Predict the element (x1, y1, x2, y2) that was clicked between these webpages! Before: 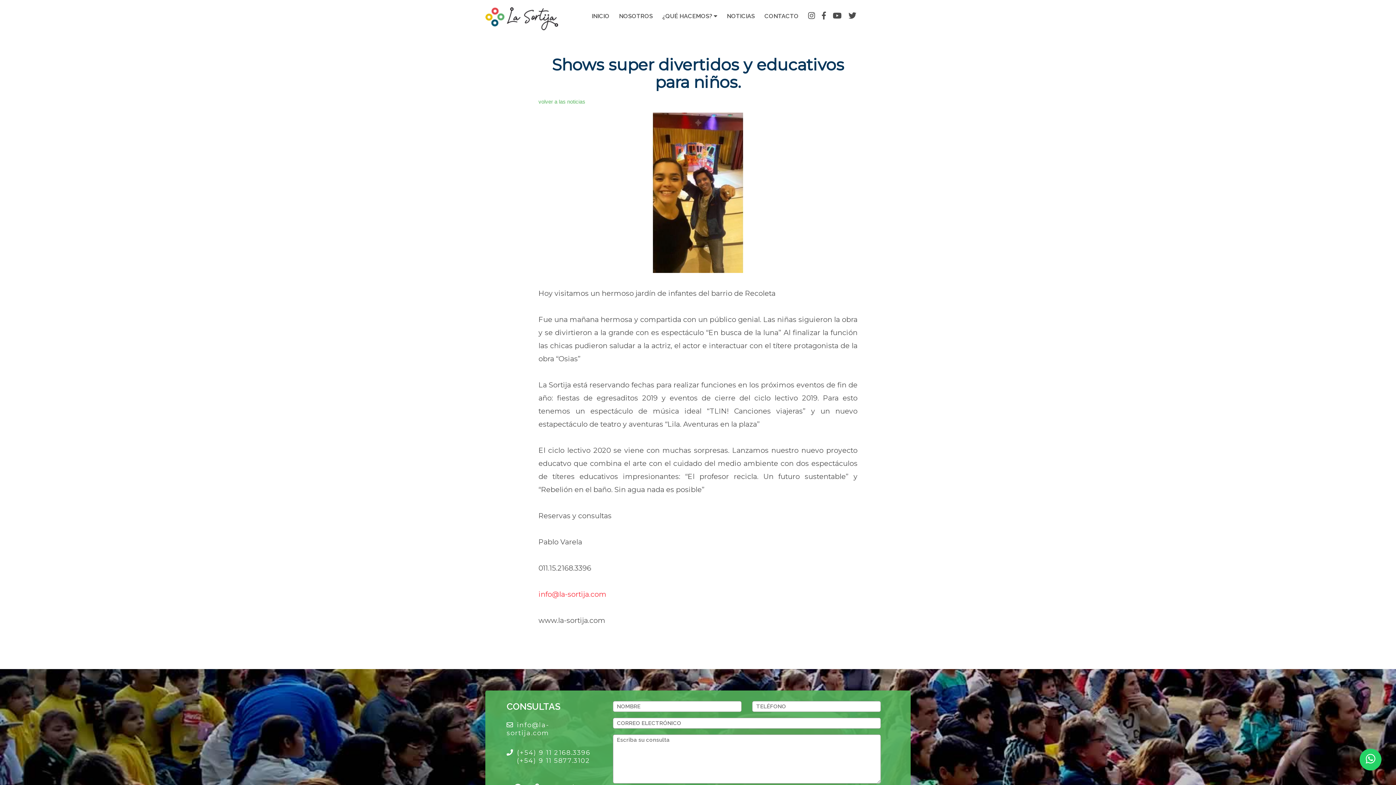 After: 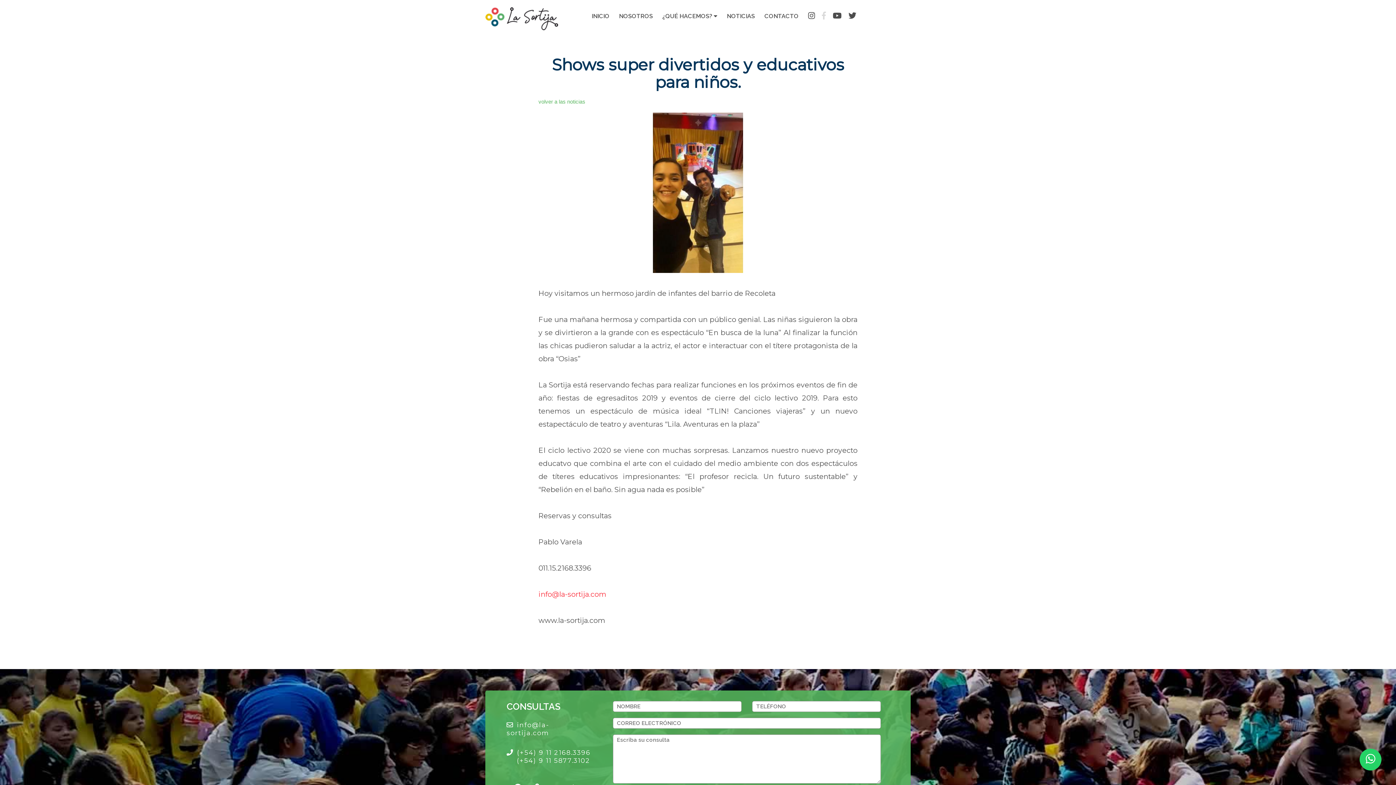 Action: bbox: (822, 12, 826, 19)